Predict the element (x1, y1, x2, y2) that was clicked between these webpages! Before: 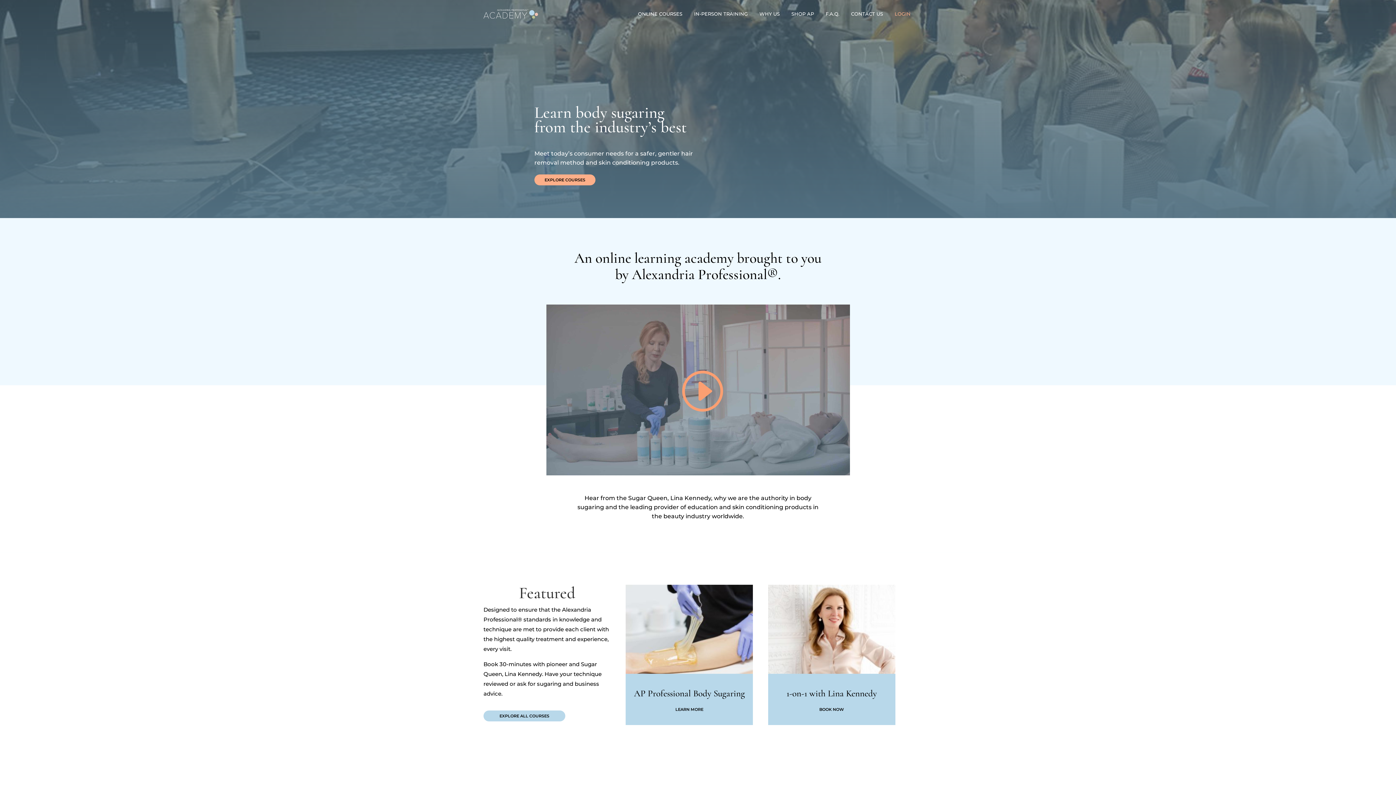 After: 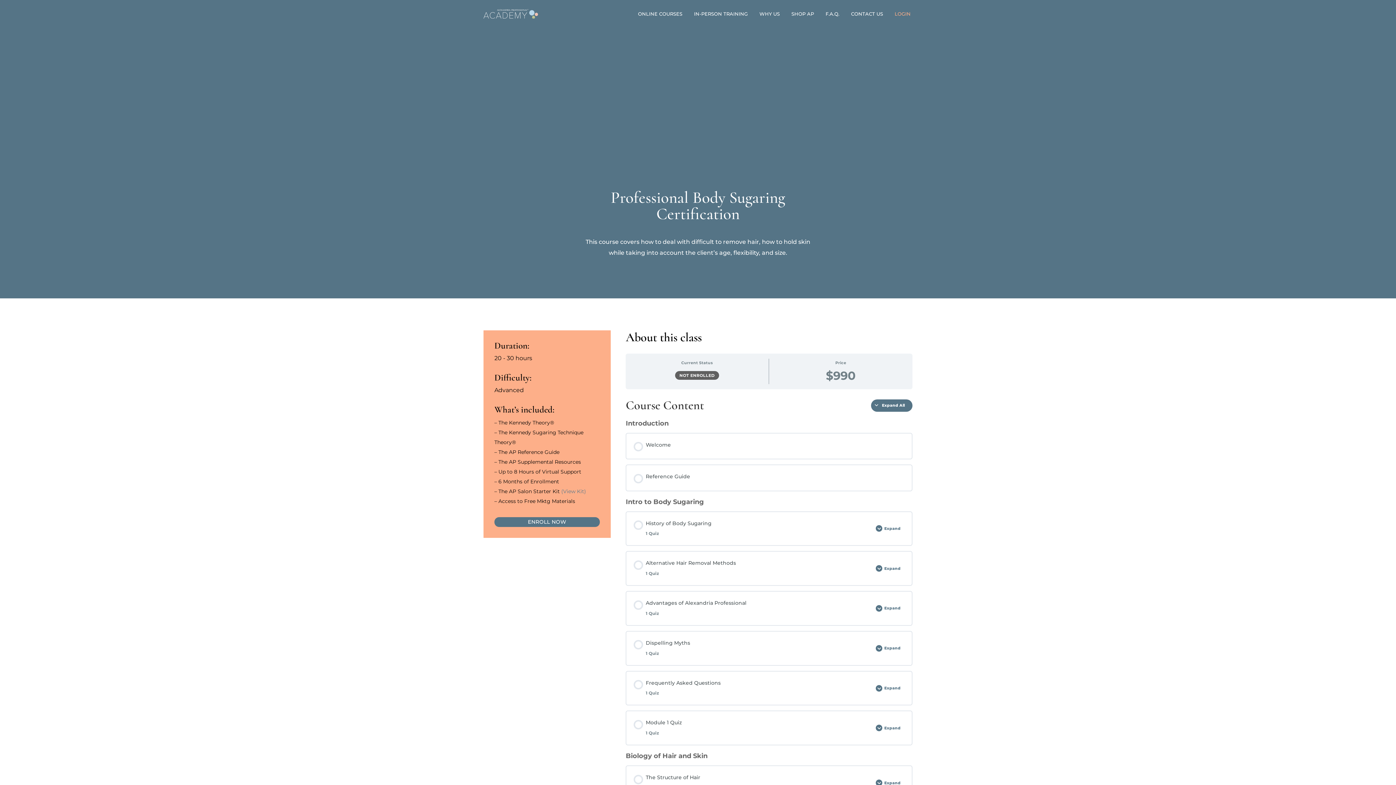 Action: label: 
AP Professional Body Sugaring bbox: (625, 585, 753, 705)